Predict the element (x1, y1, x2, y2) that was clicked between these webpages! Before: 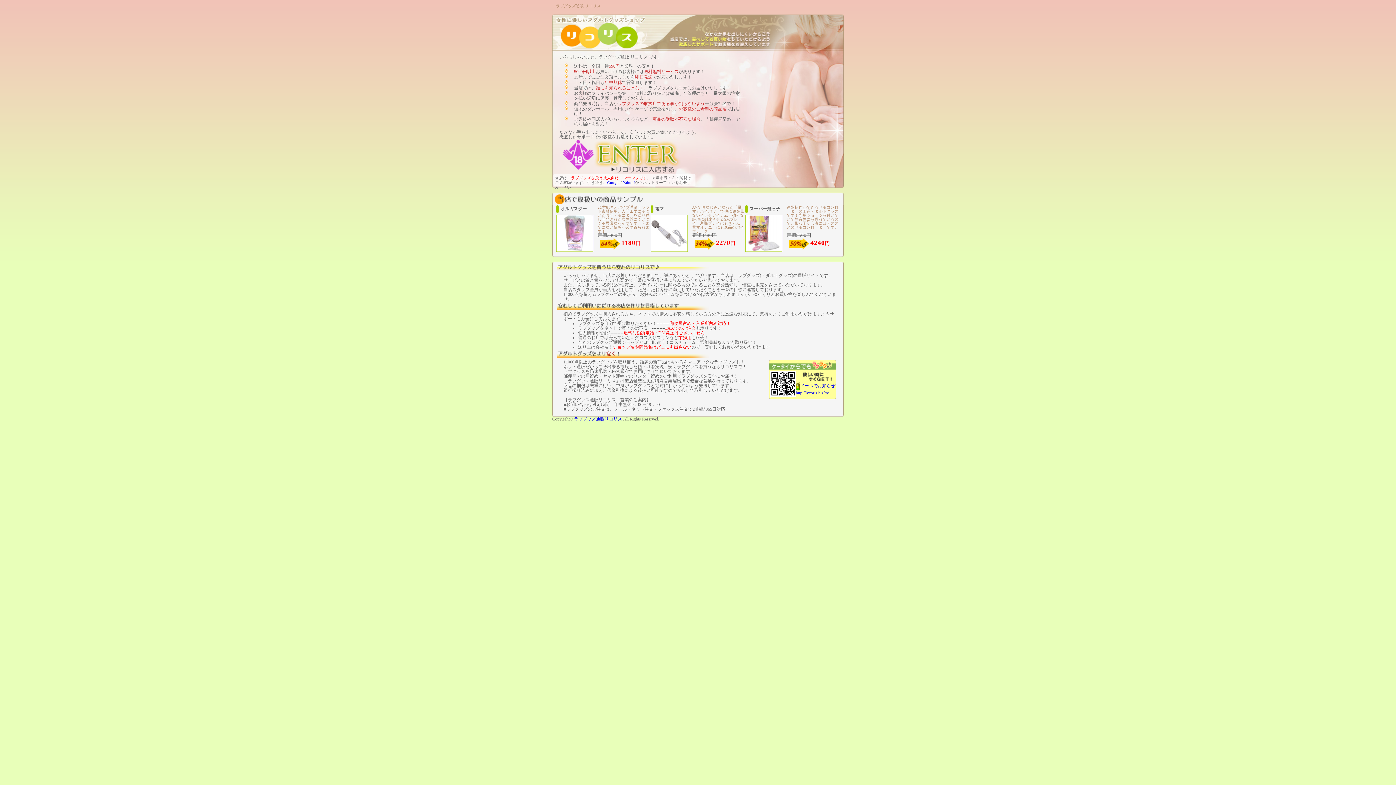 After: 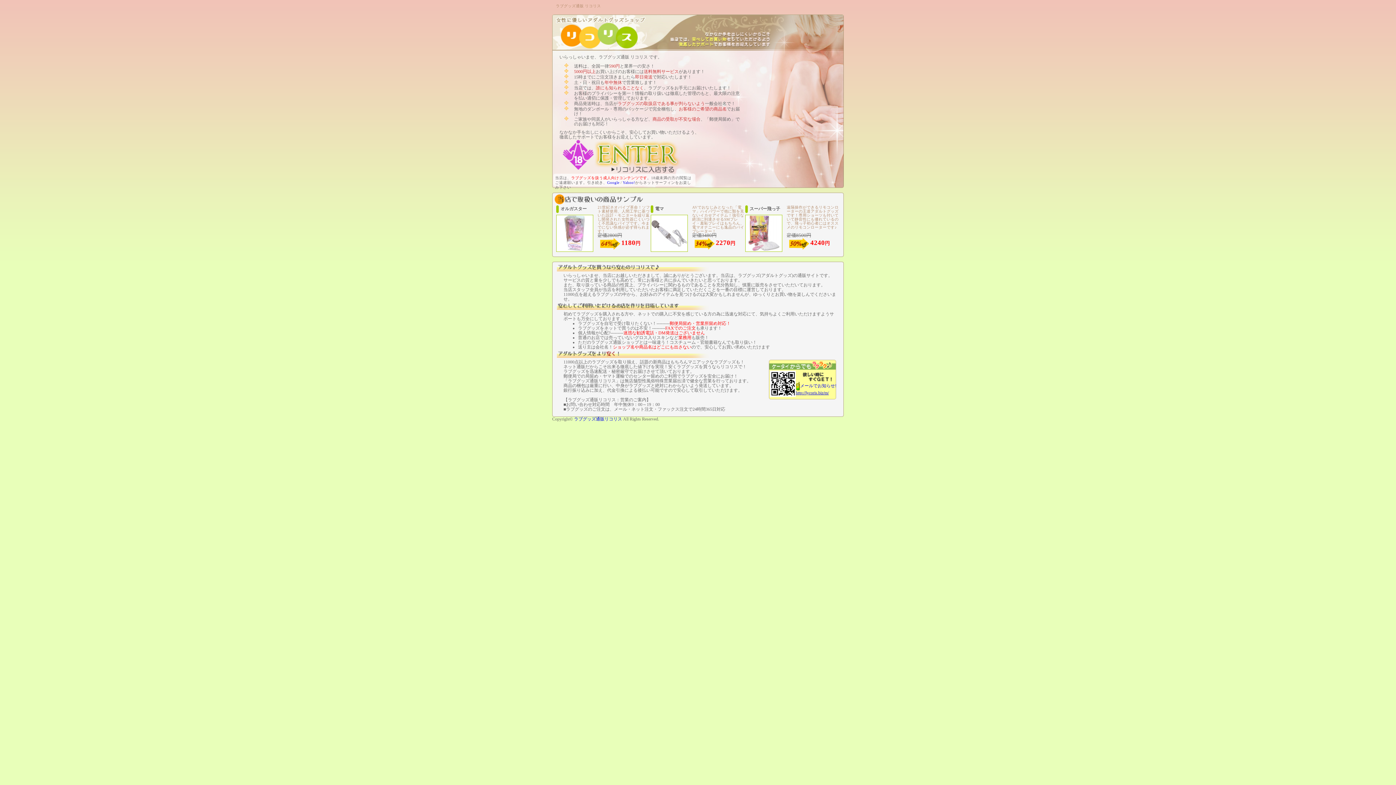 Action: label: http://lycoris.biz/m/ bbox: (796, 390, 829, 395)